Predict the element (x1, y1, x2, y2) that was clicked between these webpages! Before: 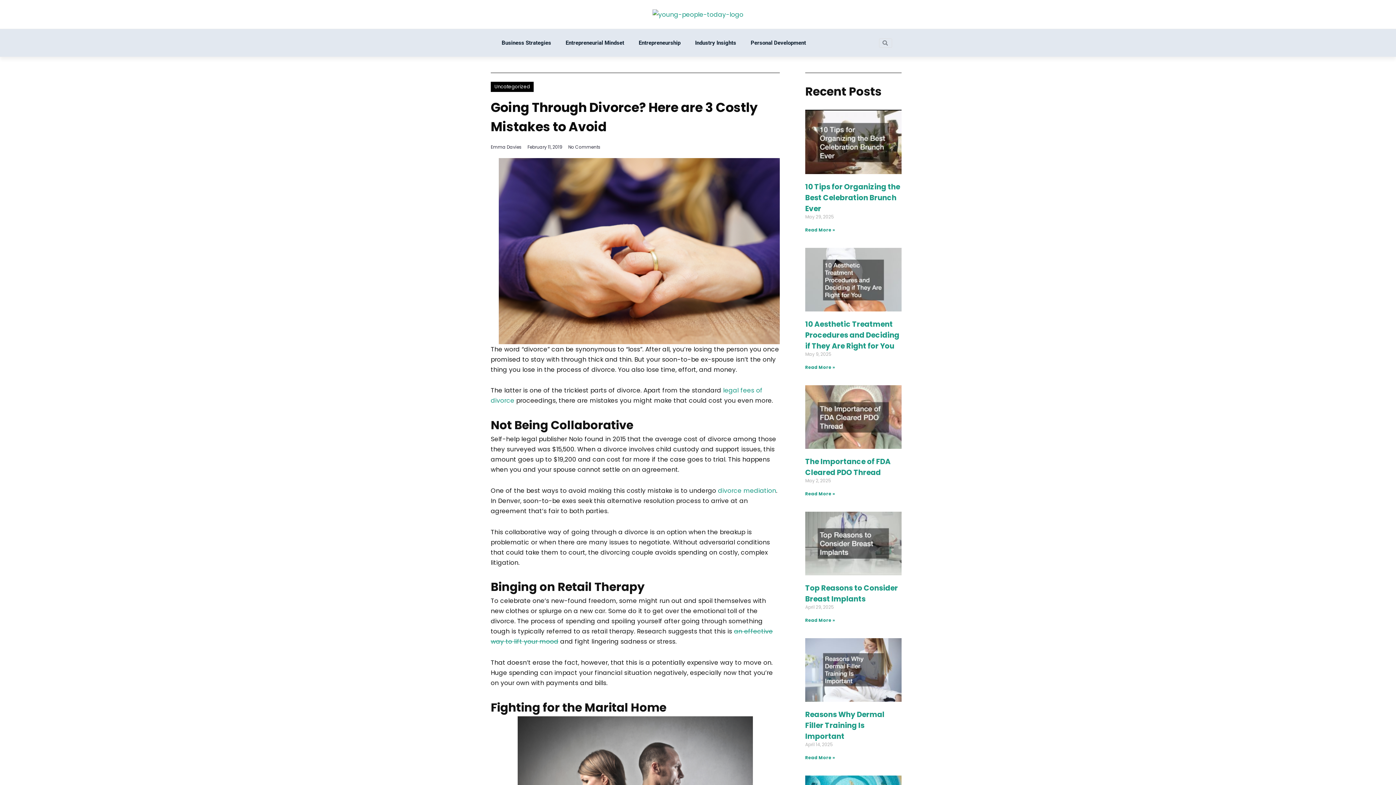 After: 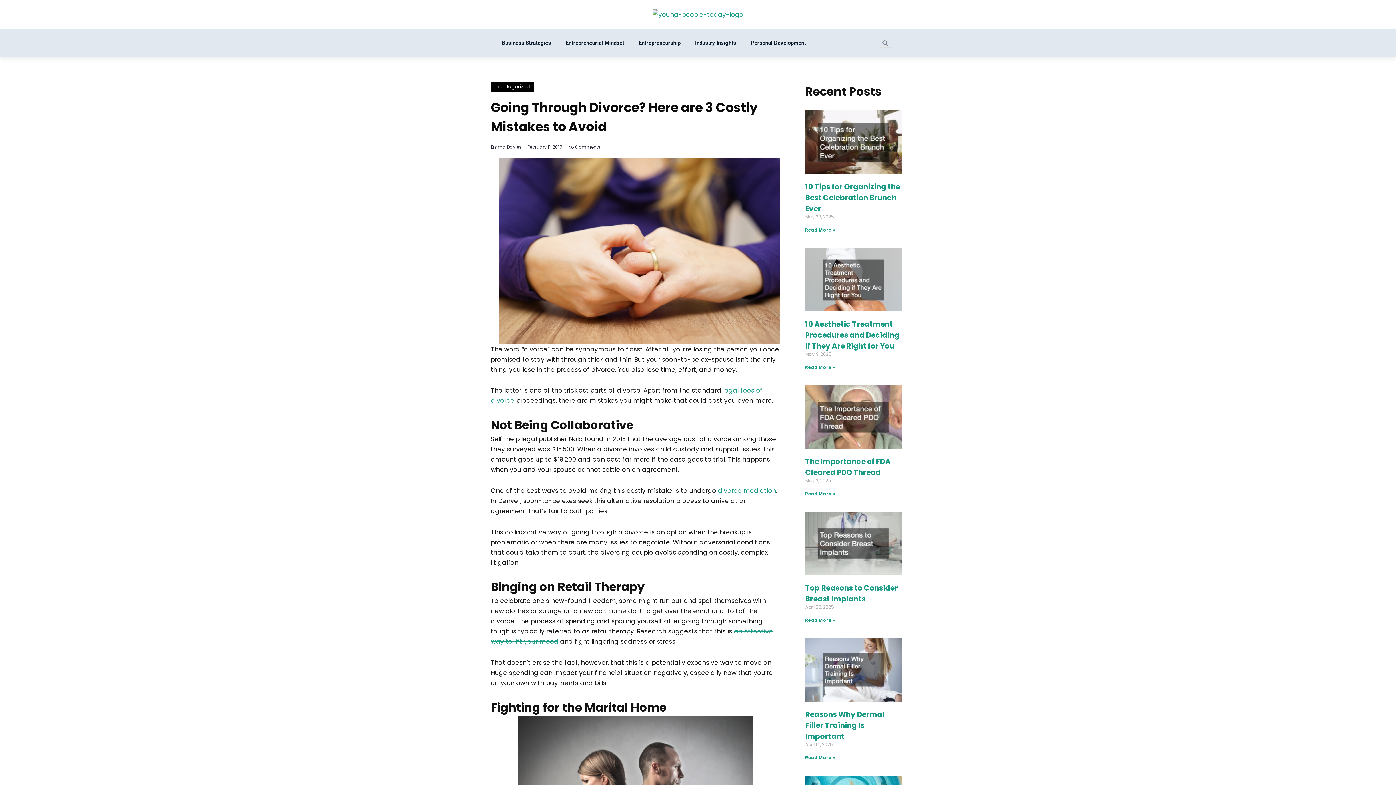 Action: label: No Comments bbox: (568, 142, 600, 152)